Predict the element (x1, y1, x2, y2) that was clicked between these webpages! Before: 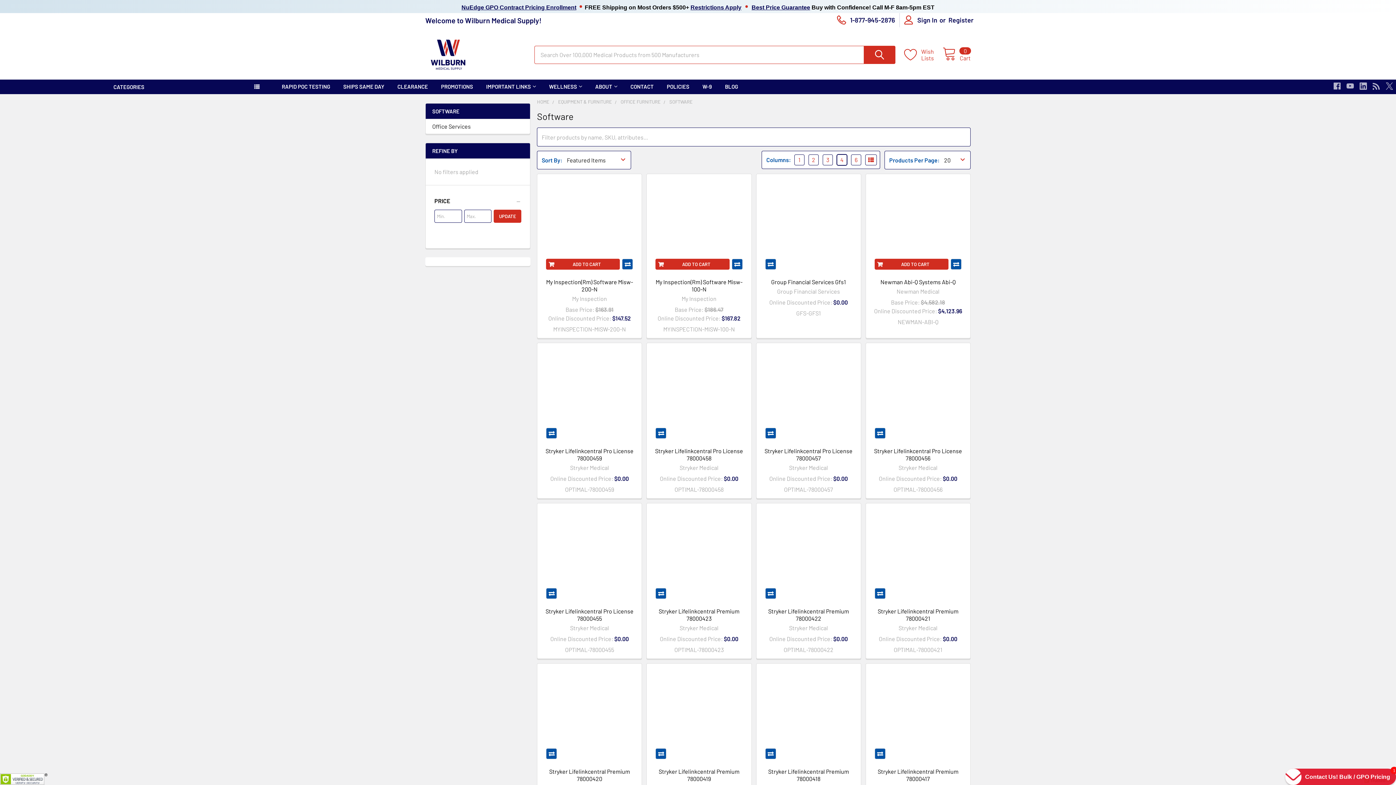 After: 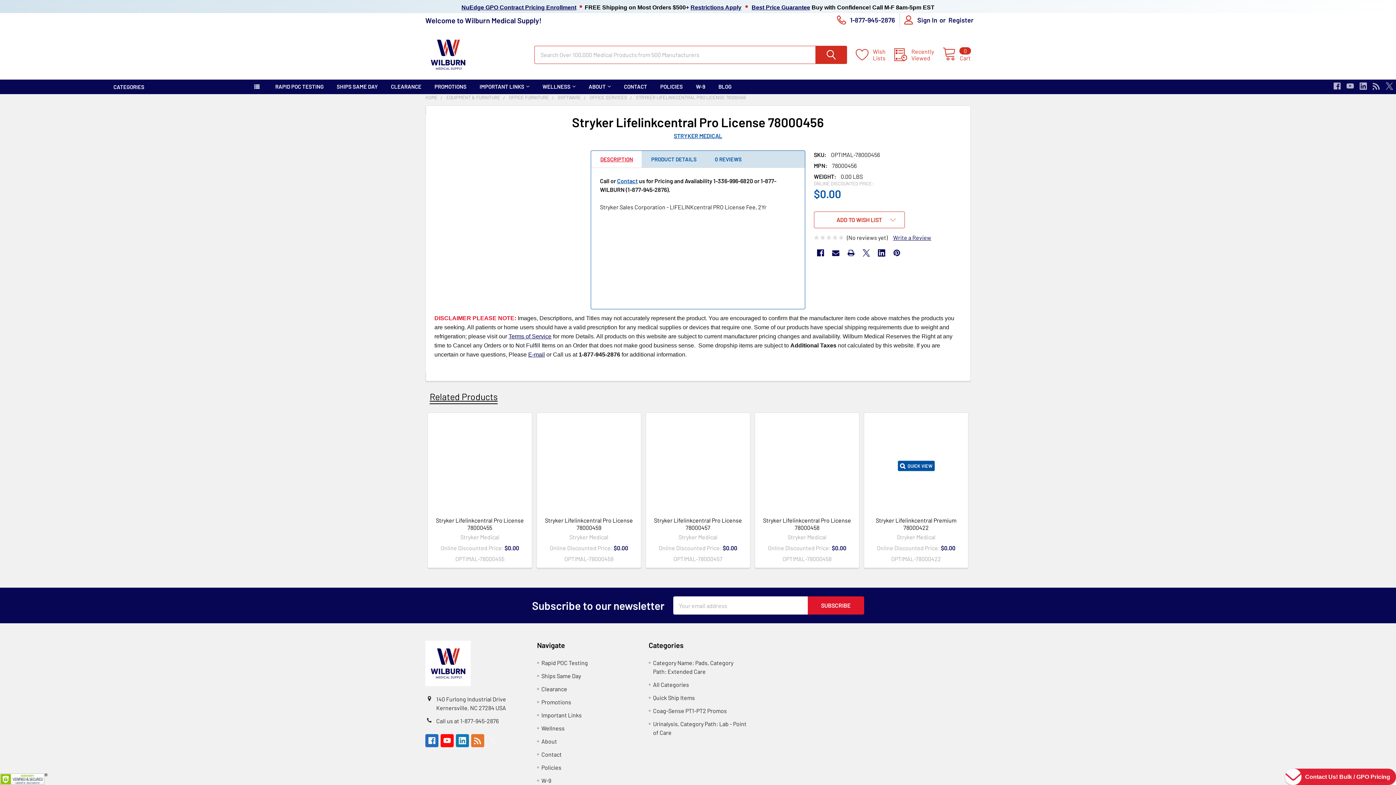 Action: label: Stryker Lifelinkcentral Pro License 78000456 bbox: (874, 447, 962, 461)